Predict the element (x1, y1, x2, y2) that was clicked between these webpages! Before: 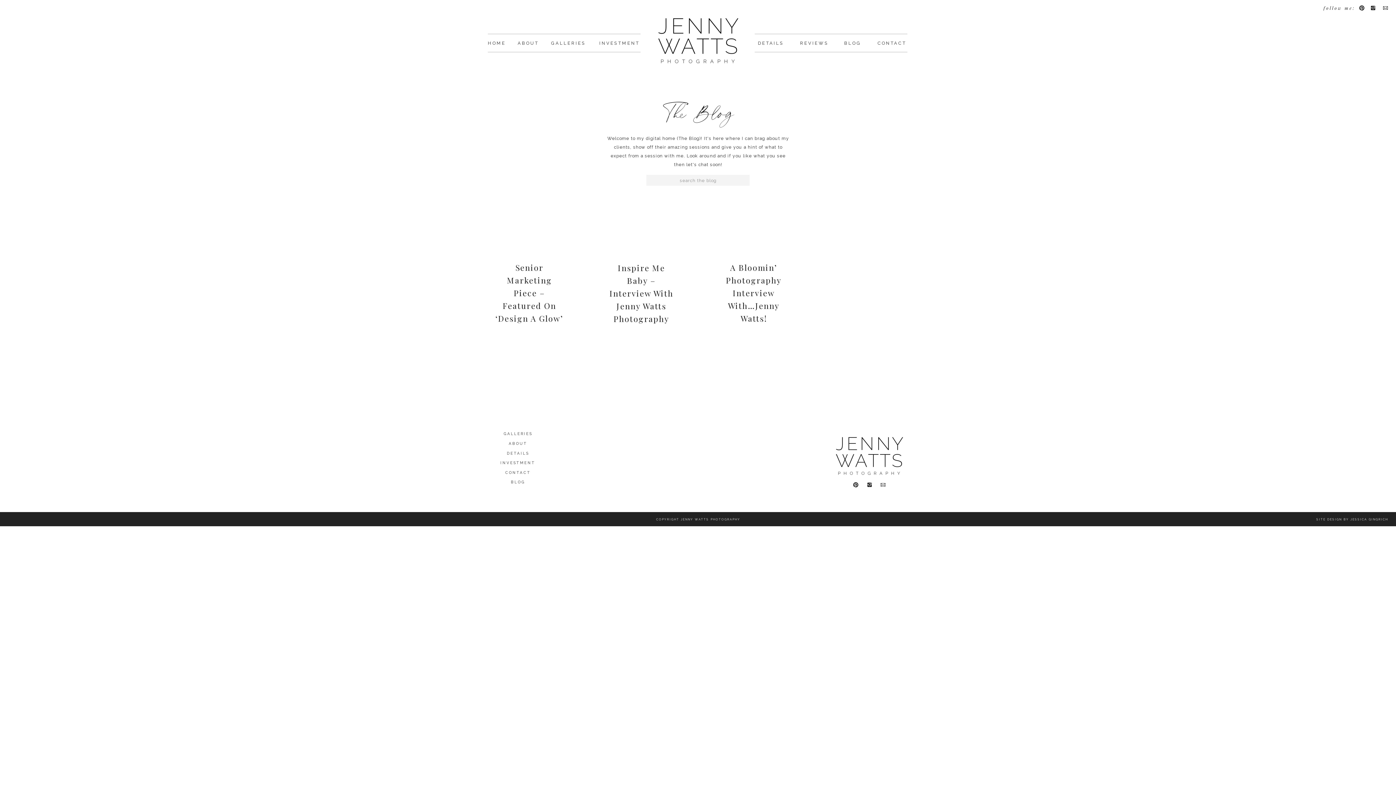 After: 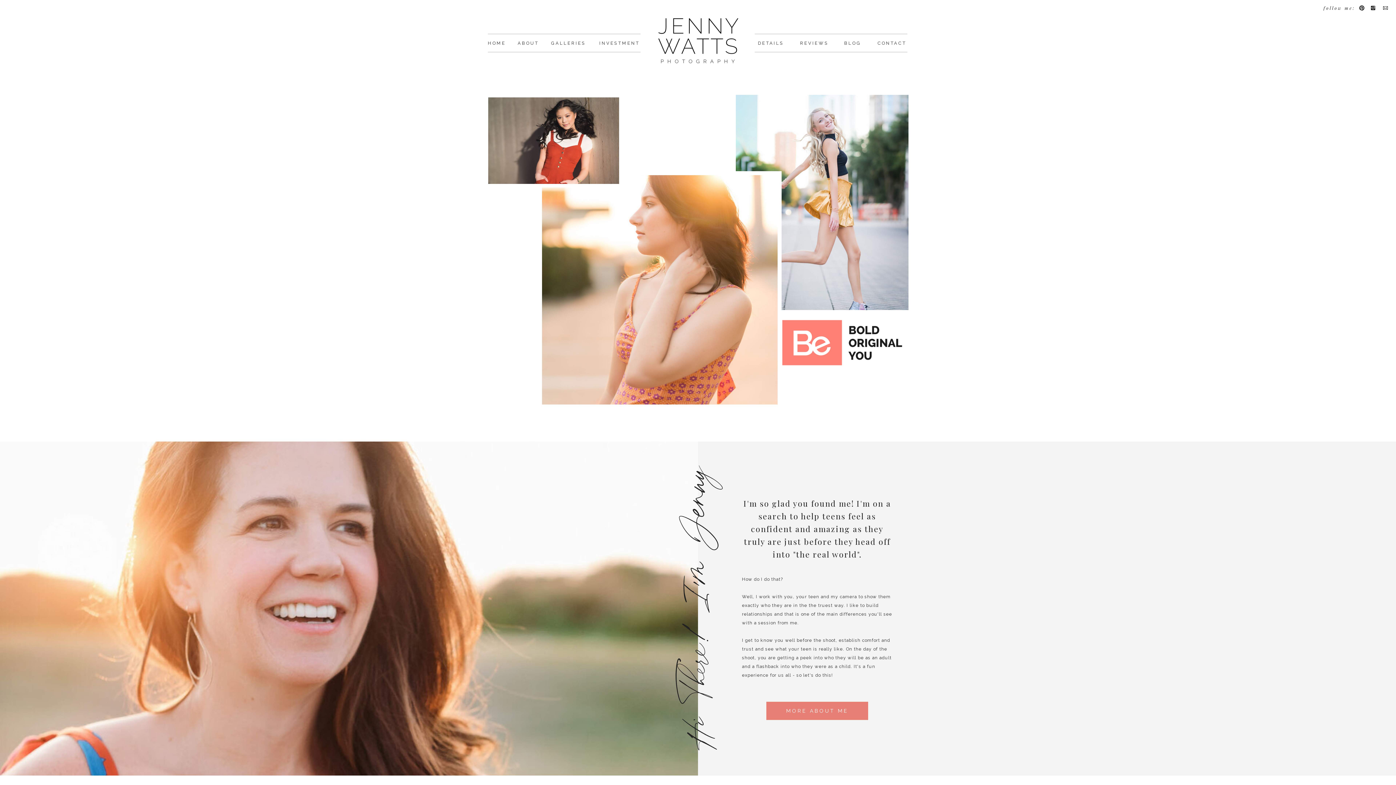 Action: bbox: (833, 433, 905, 479)